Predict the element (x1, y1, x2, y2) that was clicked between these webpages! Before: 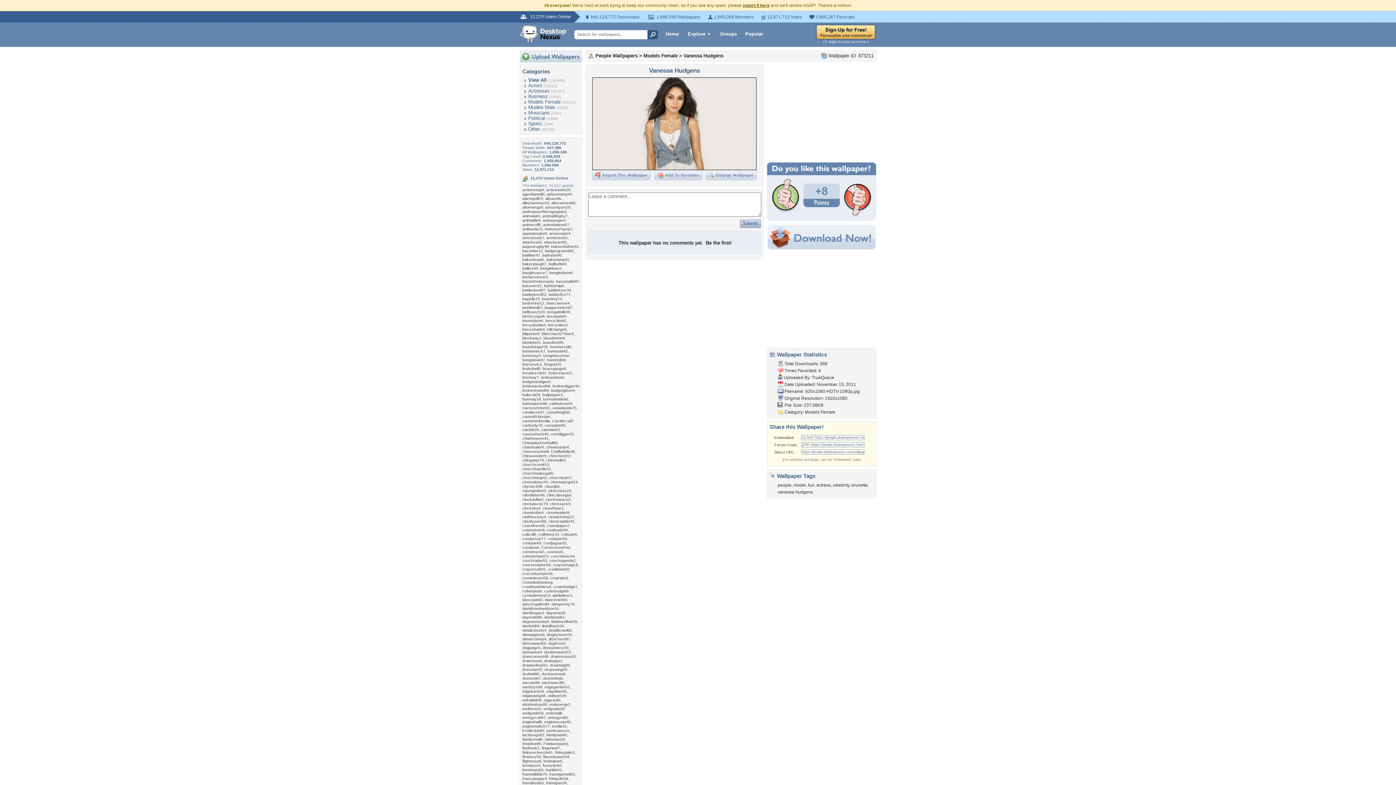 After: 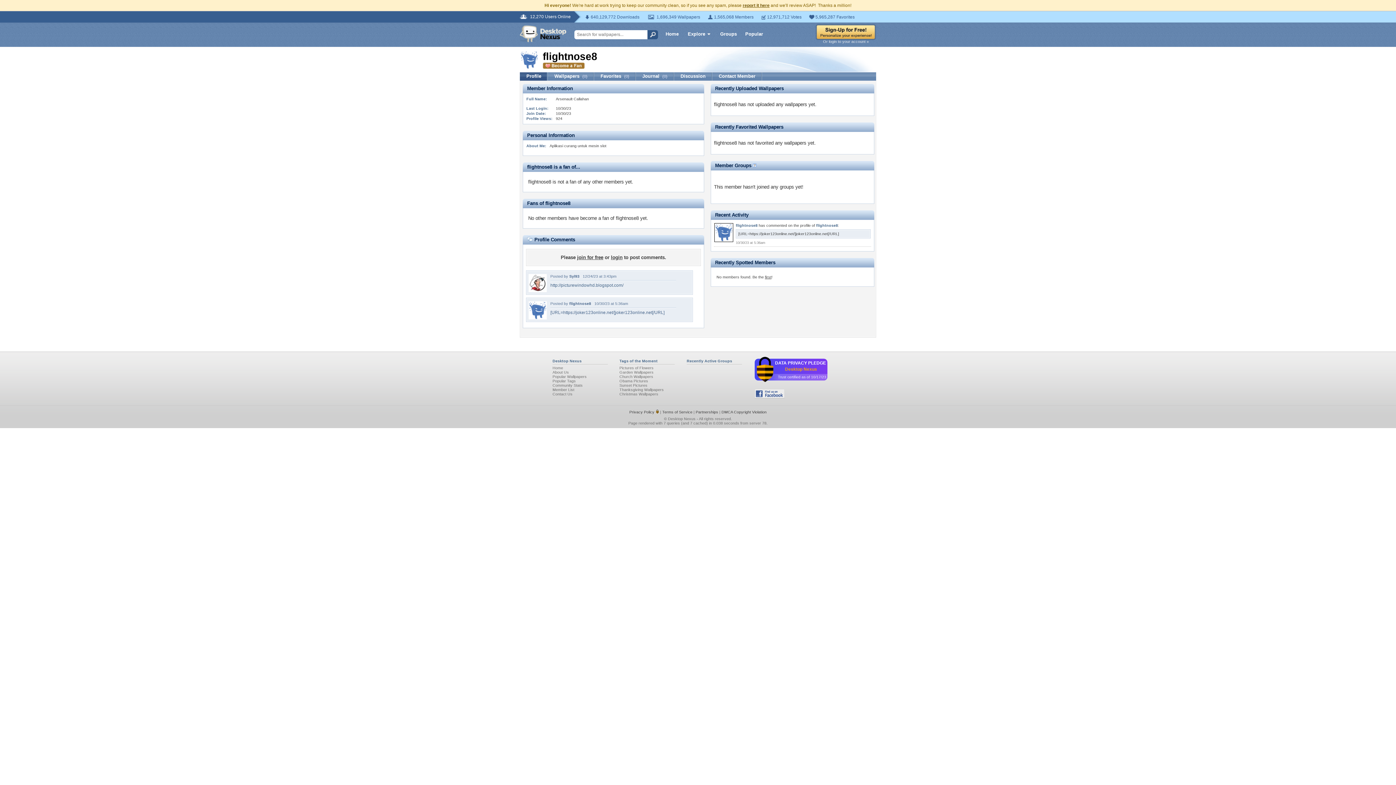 Action: label: flightnose8 bbox: (522, 759, 541, 763)